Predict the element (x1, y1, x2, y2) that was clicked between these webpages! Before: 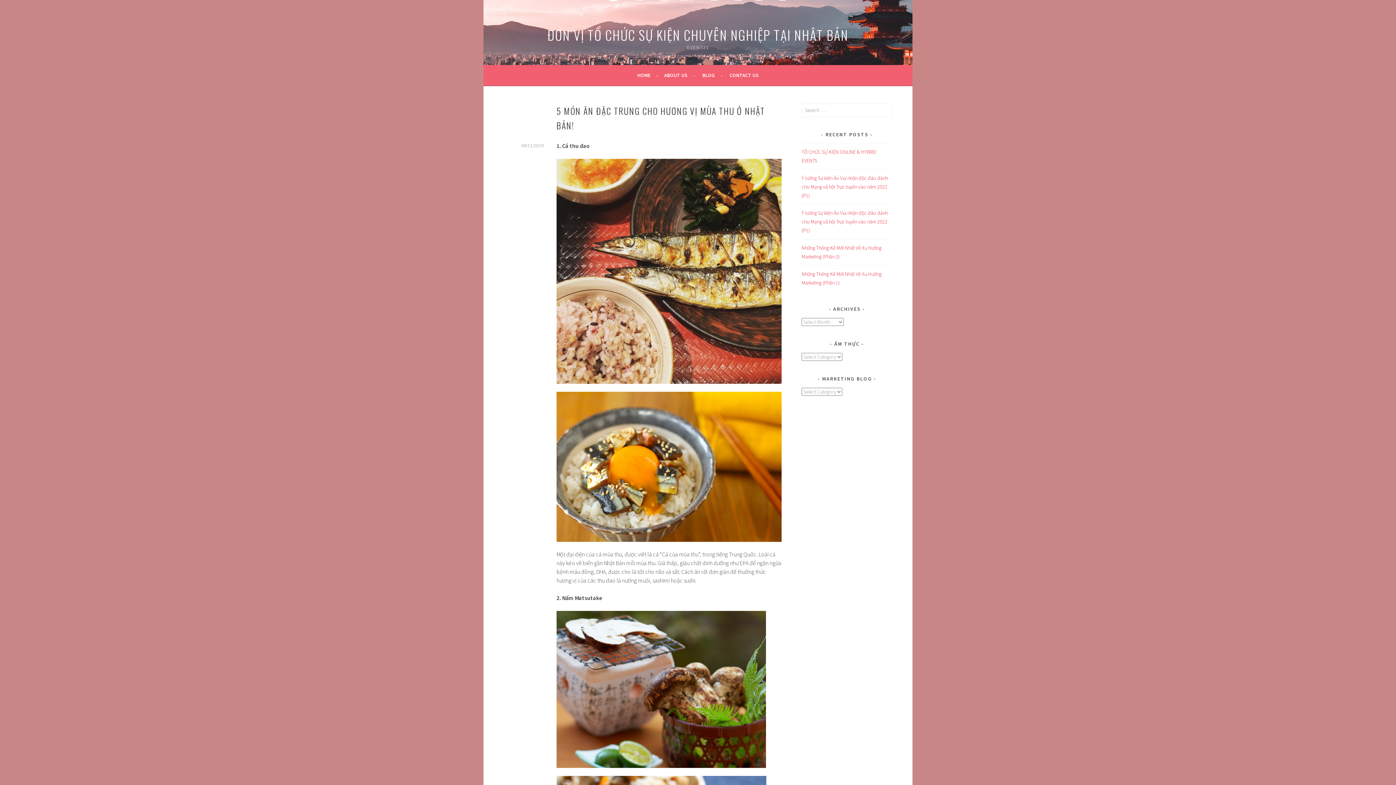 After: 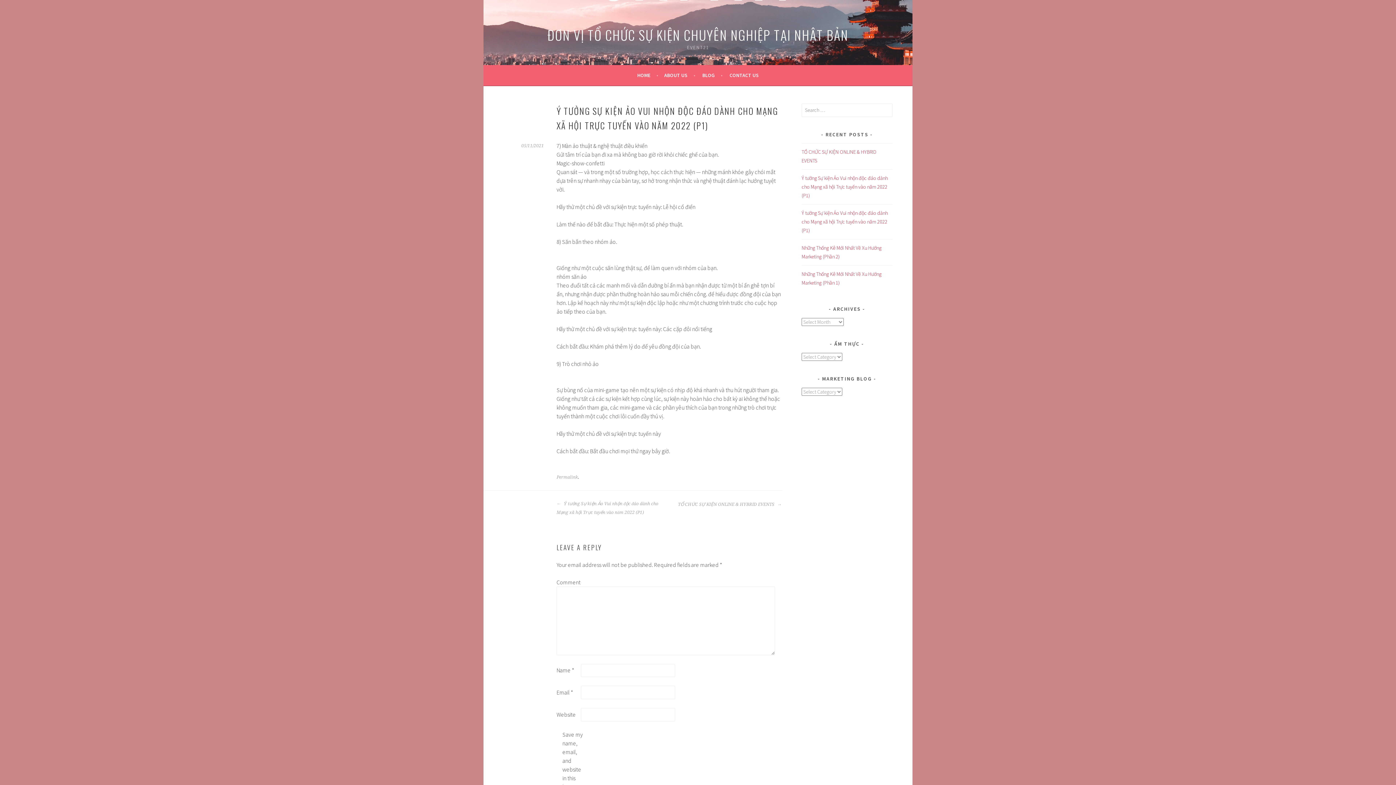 Action: bbox: (801, 174, 888, 198) label: Ý tưởng Sự kiện Ảo Vui nhộn độc đáo dành cho Mạng xã hội Trực tuyến vào năm 2022 (P1)